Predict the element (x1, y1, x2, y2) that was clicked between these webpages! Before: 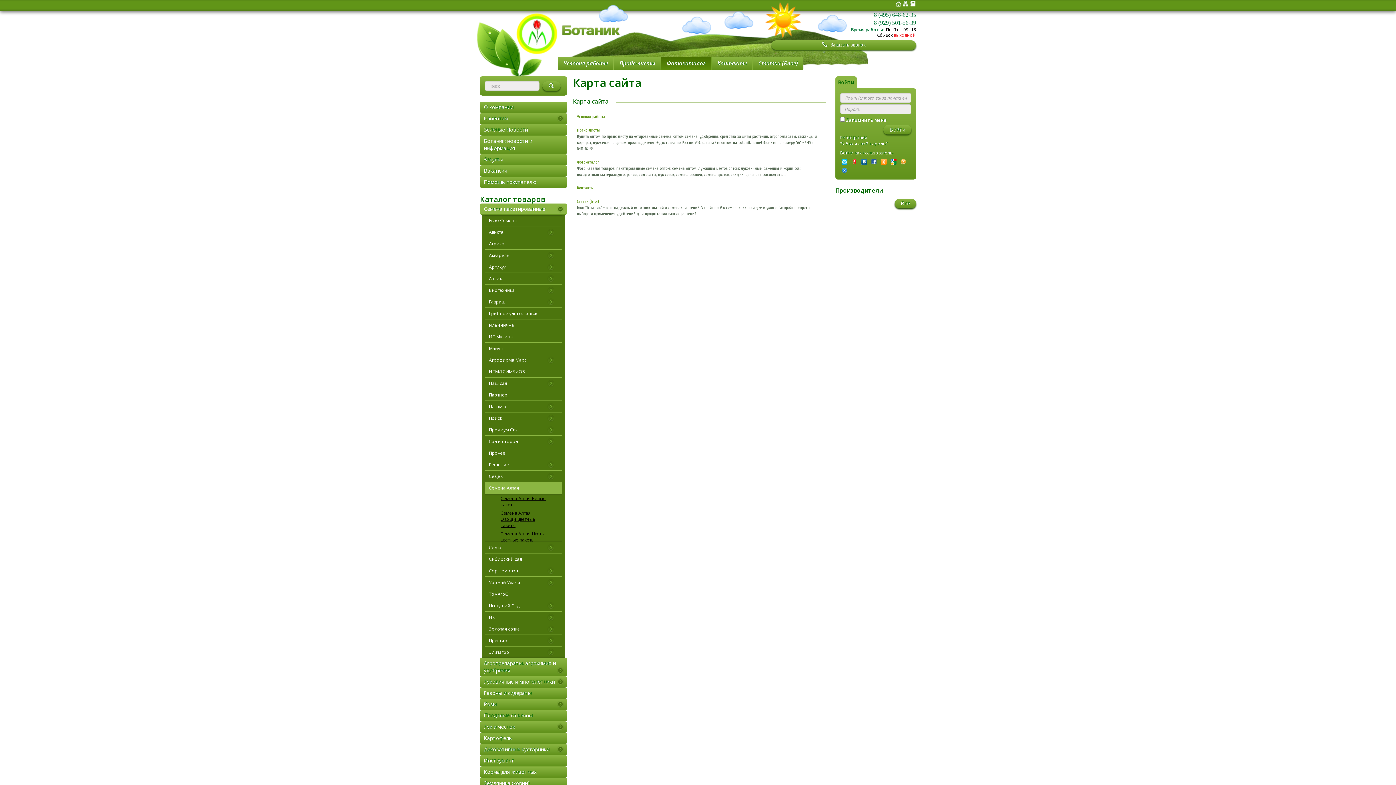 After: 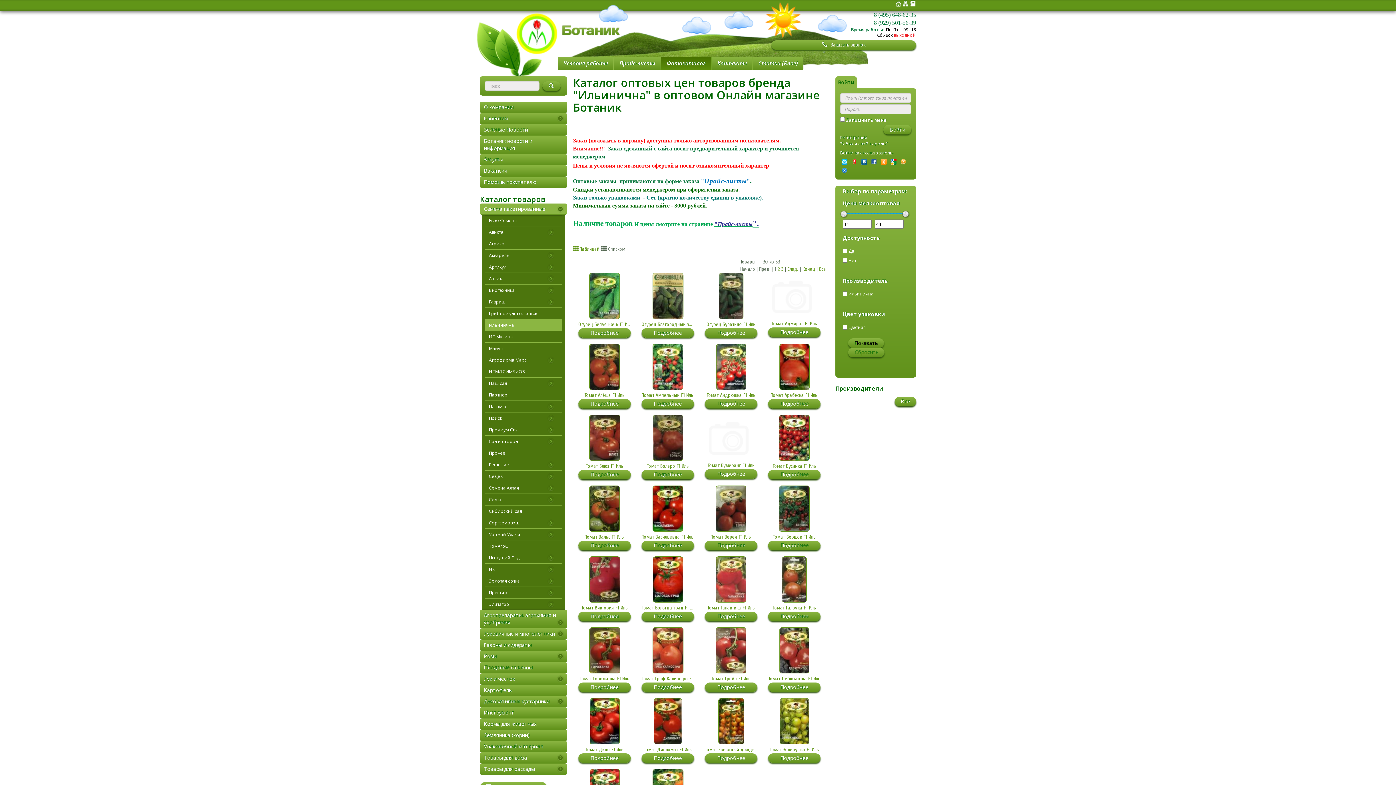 Action: label: Ильинична bbox: (485, 319, 561, 331)